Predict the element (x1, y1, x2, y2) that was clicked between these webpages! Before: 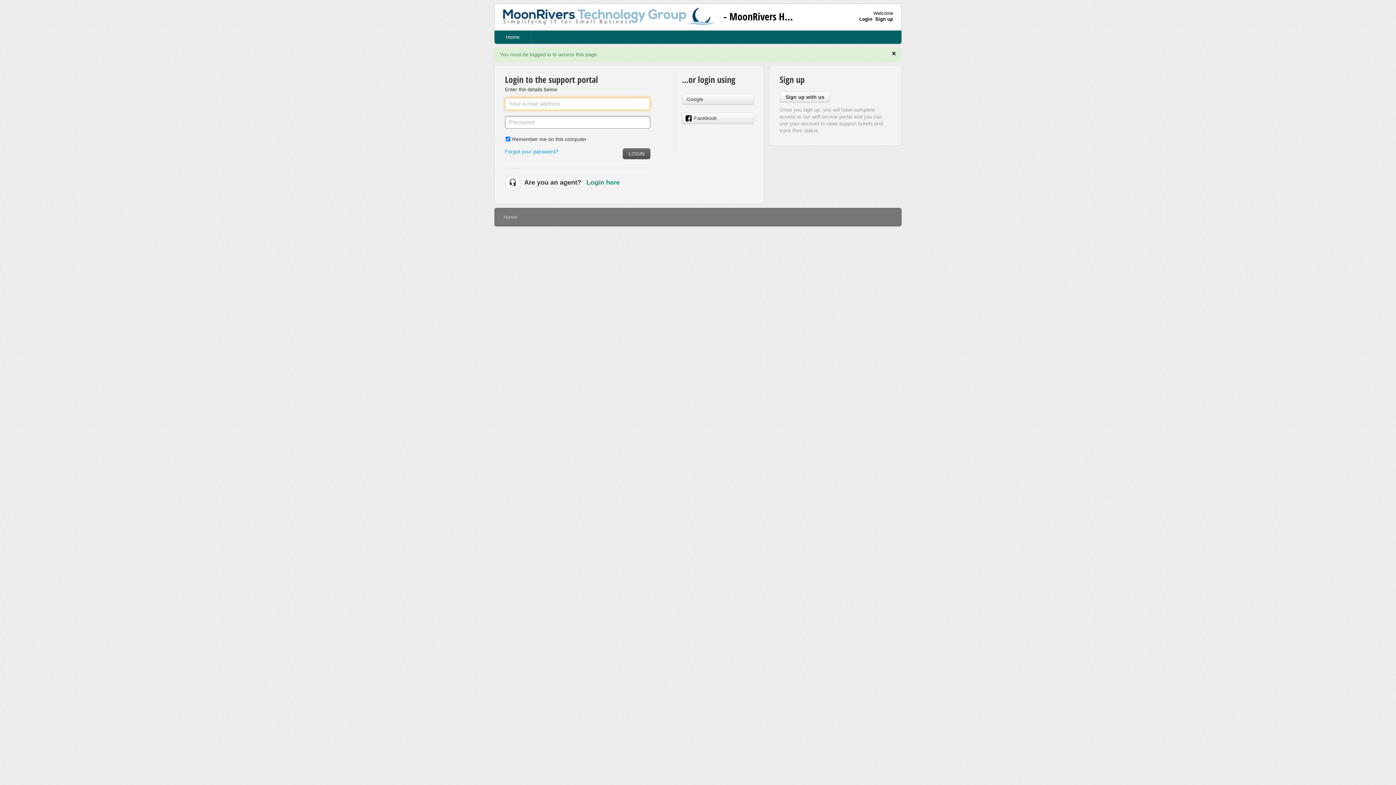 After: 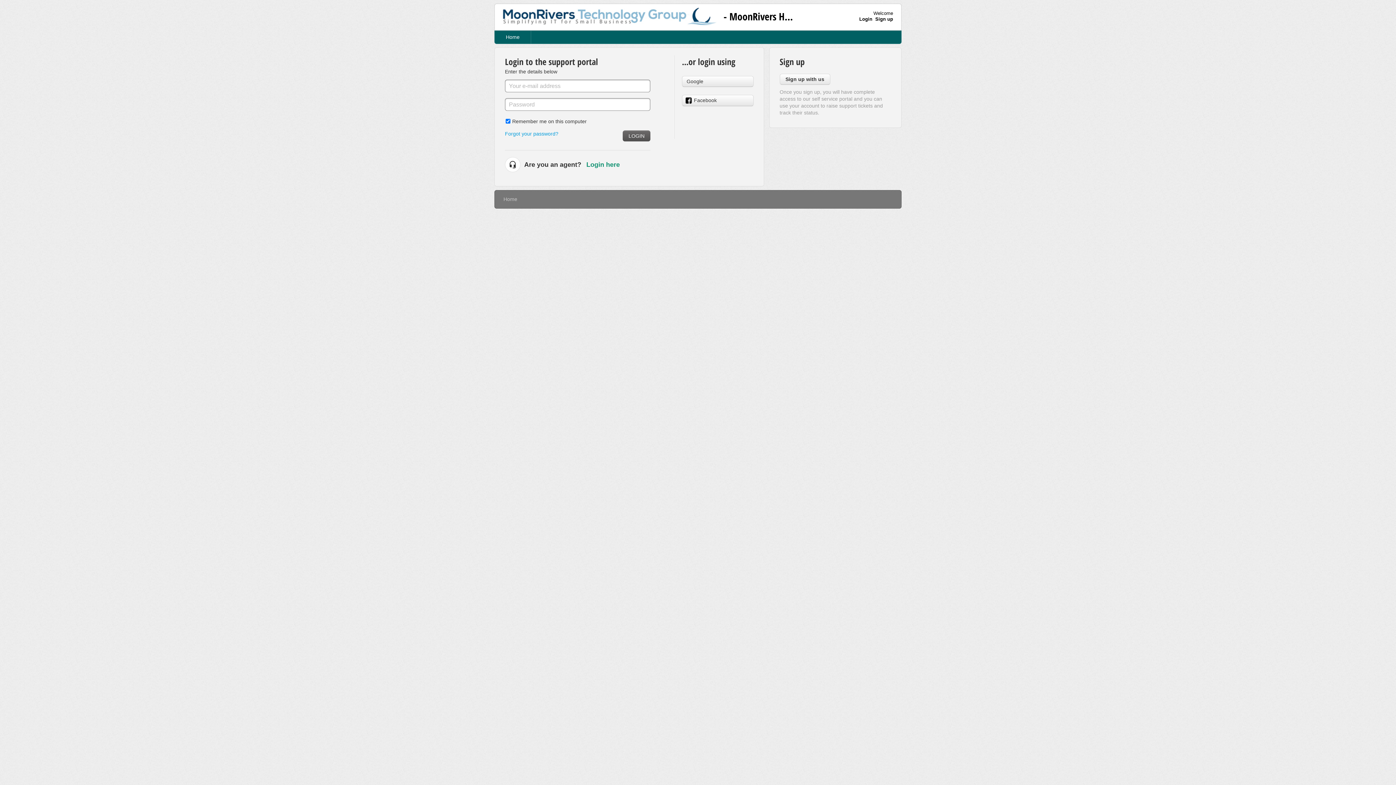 Action: label: × bbox: (892, 50, 896, 56)